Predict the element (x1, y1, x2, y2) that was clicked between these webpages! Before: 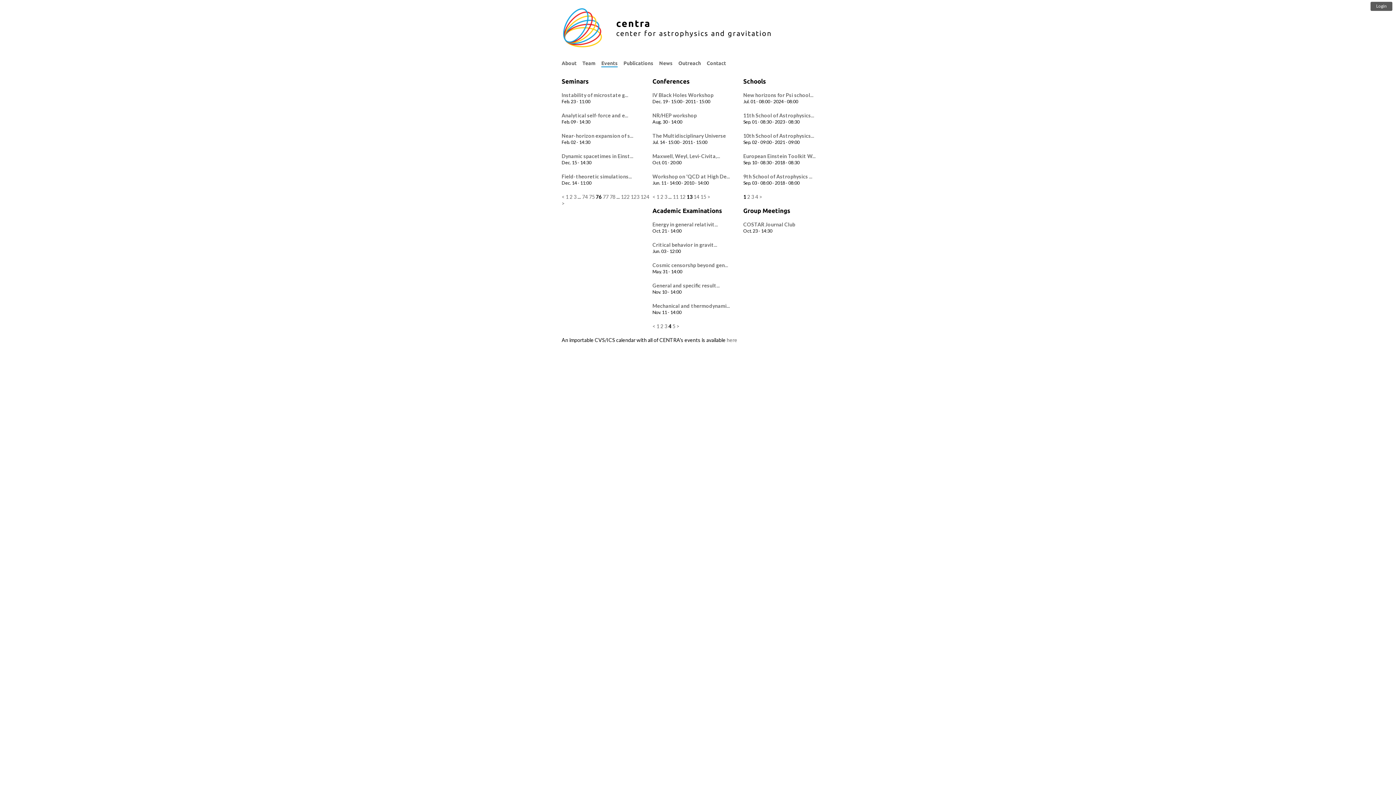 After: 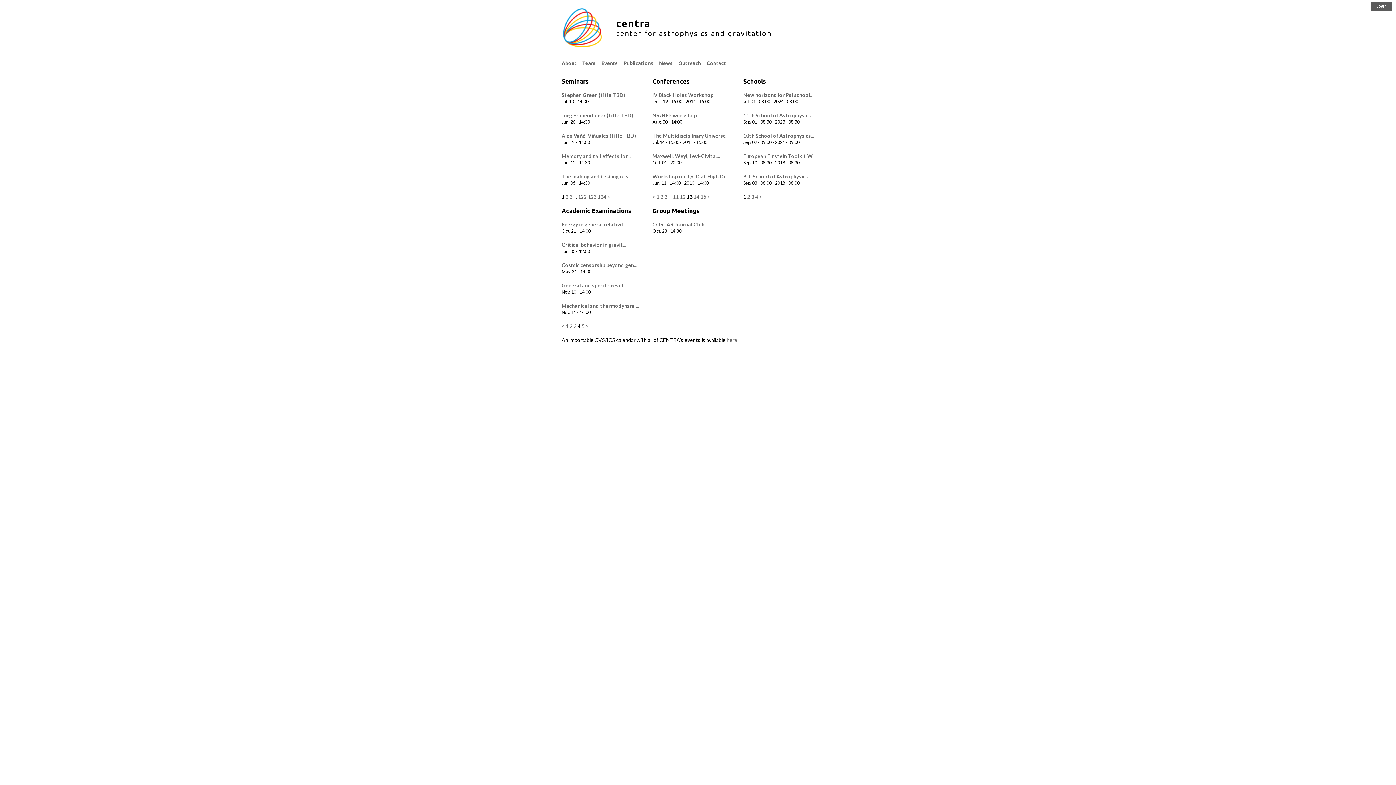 Action: bbox: (565, 193, 568, 200) label: 1